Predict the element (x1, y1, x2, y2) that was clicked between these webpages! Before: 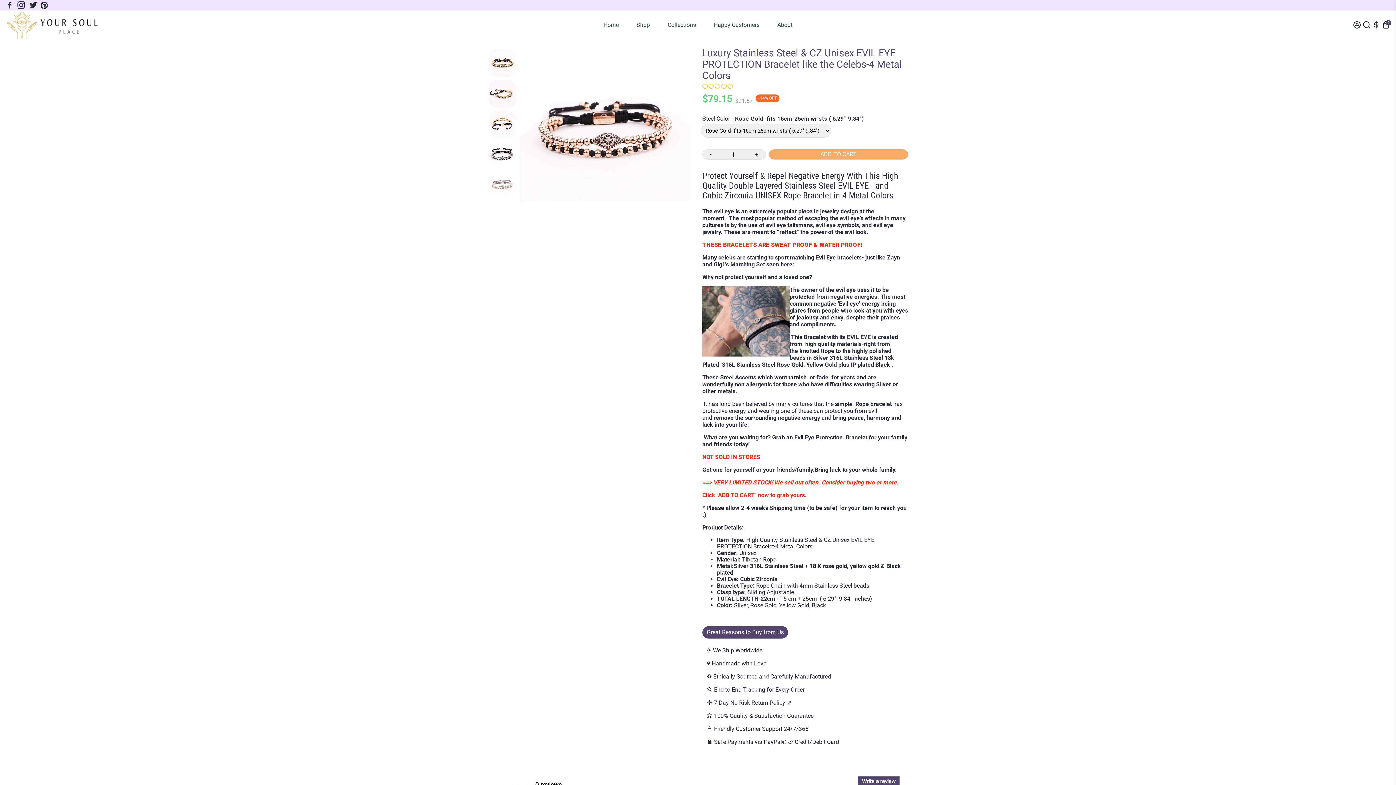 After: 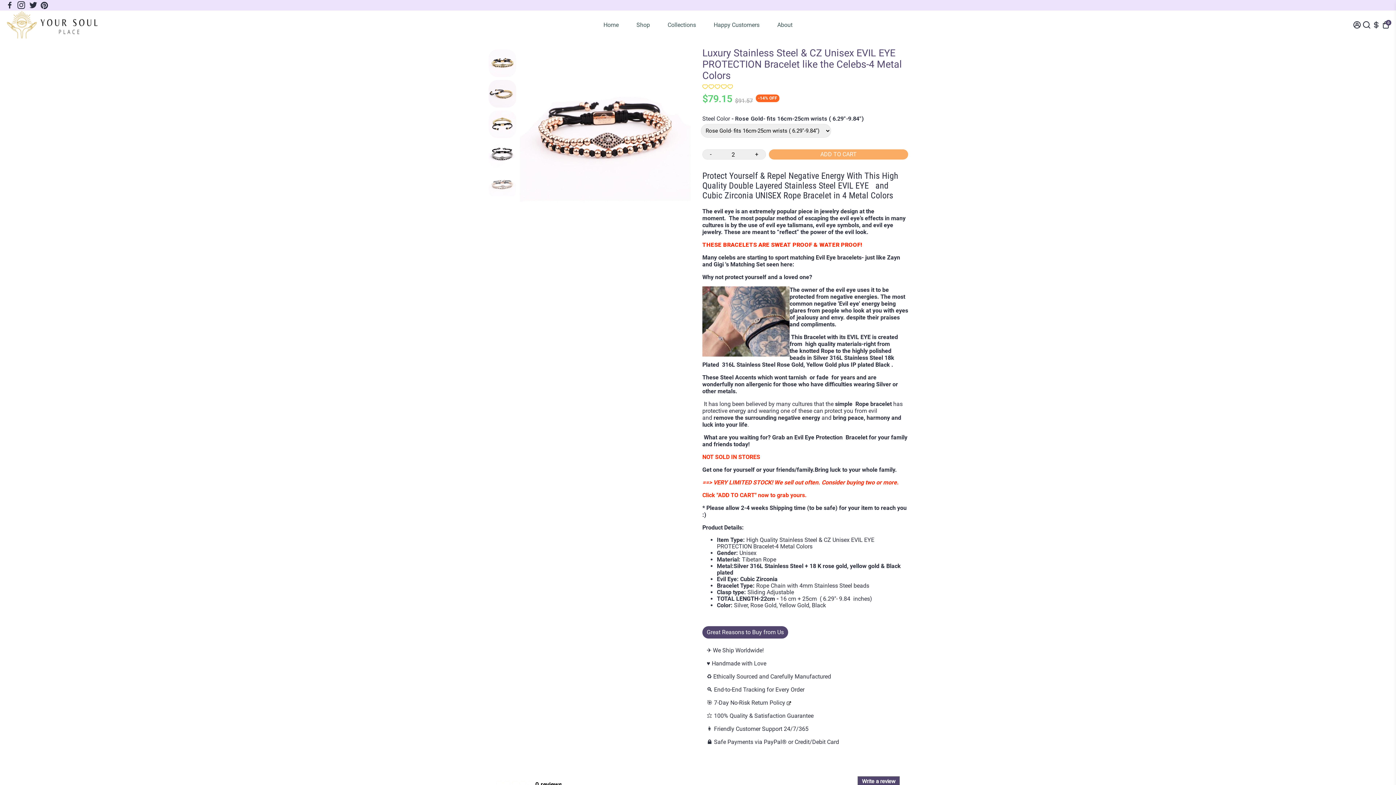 Action: bbox: (748, 149, 765, 159) label: +